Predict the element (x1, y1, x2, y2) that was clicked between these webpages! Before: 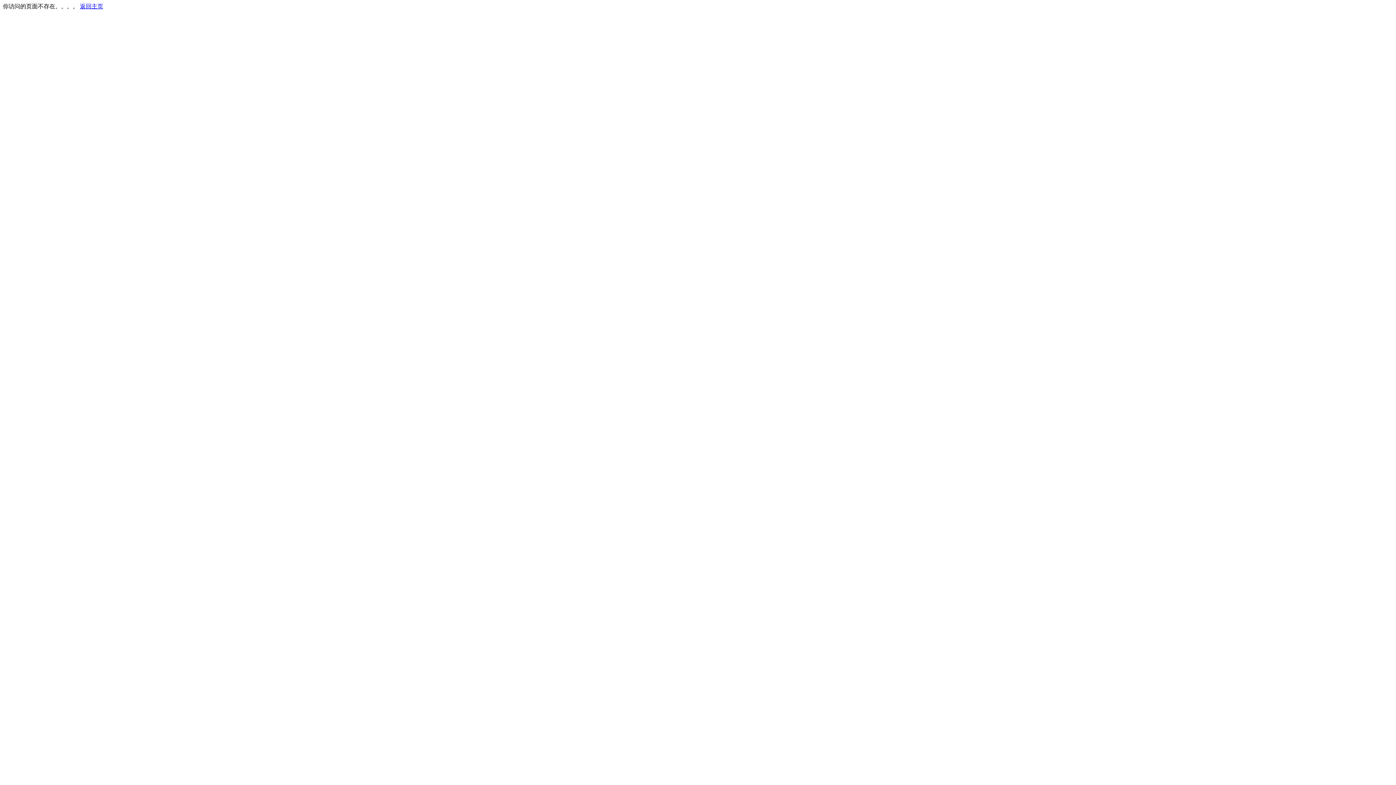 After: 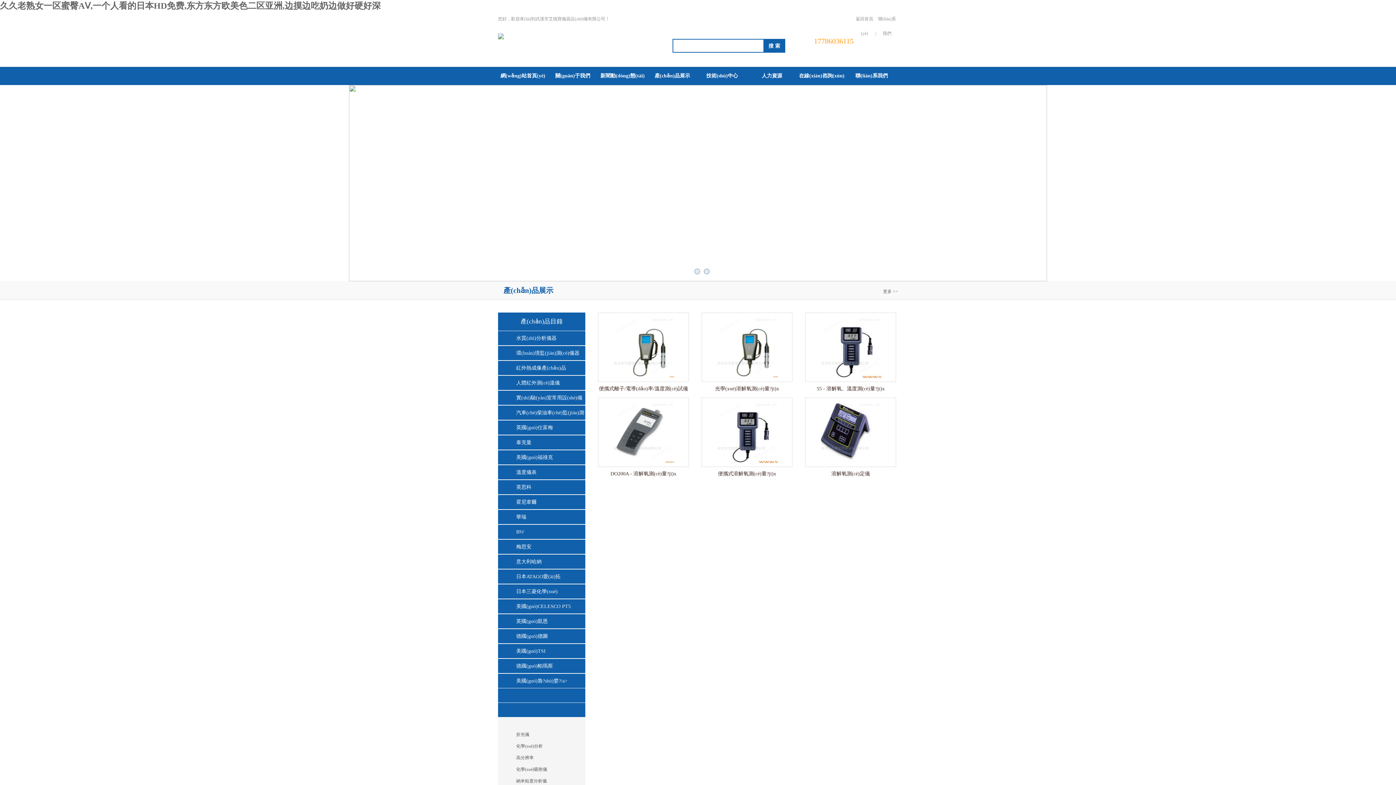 Action: bbox: (80, 3, 103, 9) label: 返回主页